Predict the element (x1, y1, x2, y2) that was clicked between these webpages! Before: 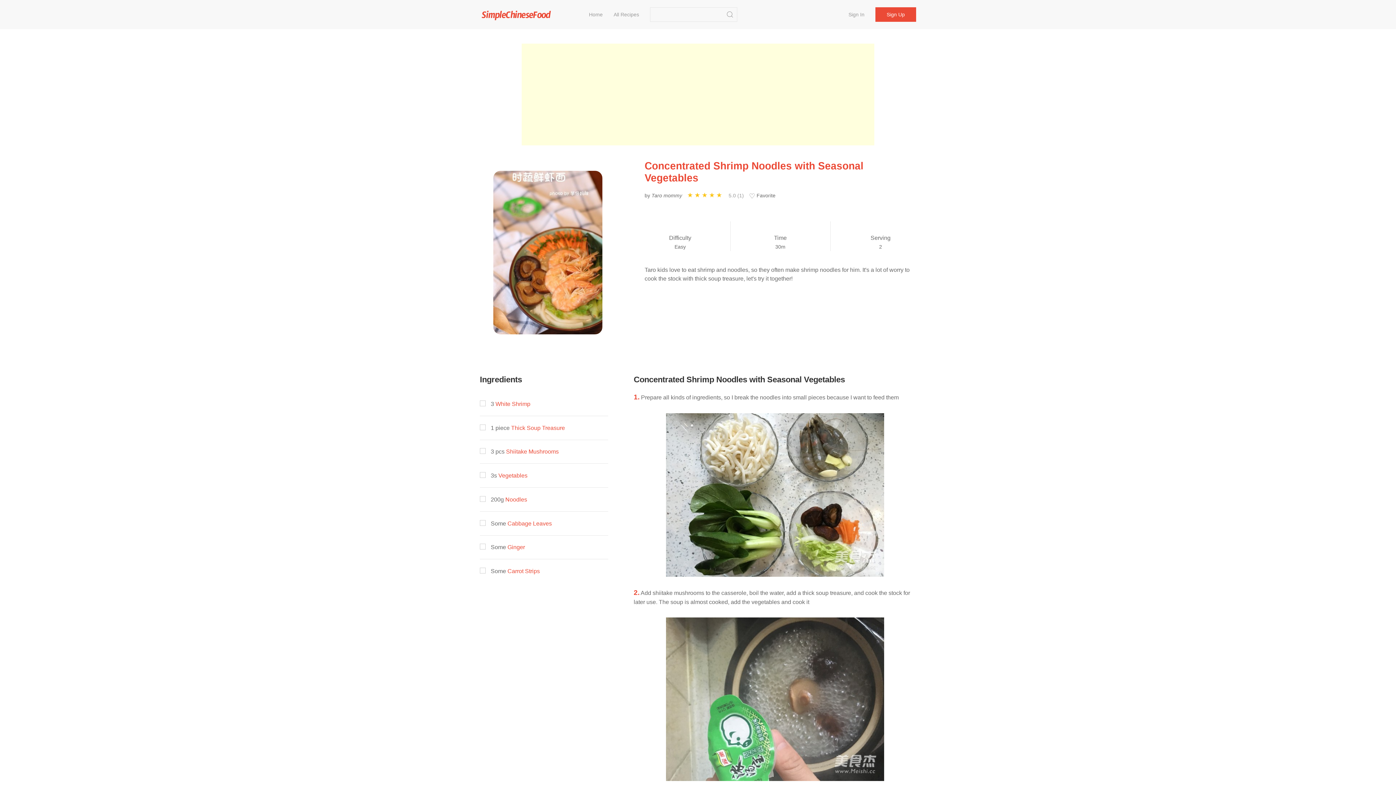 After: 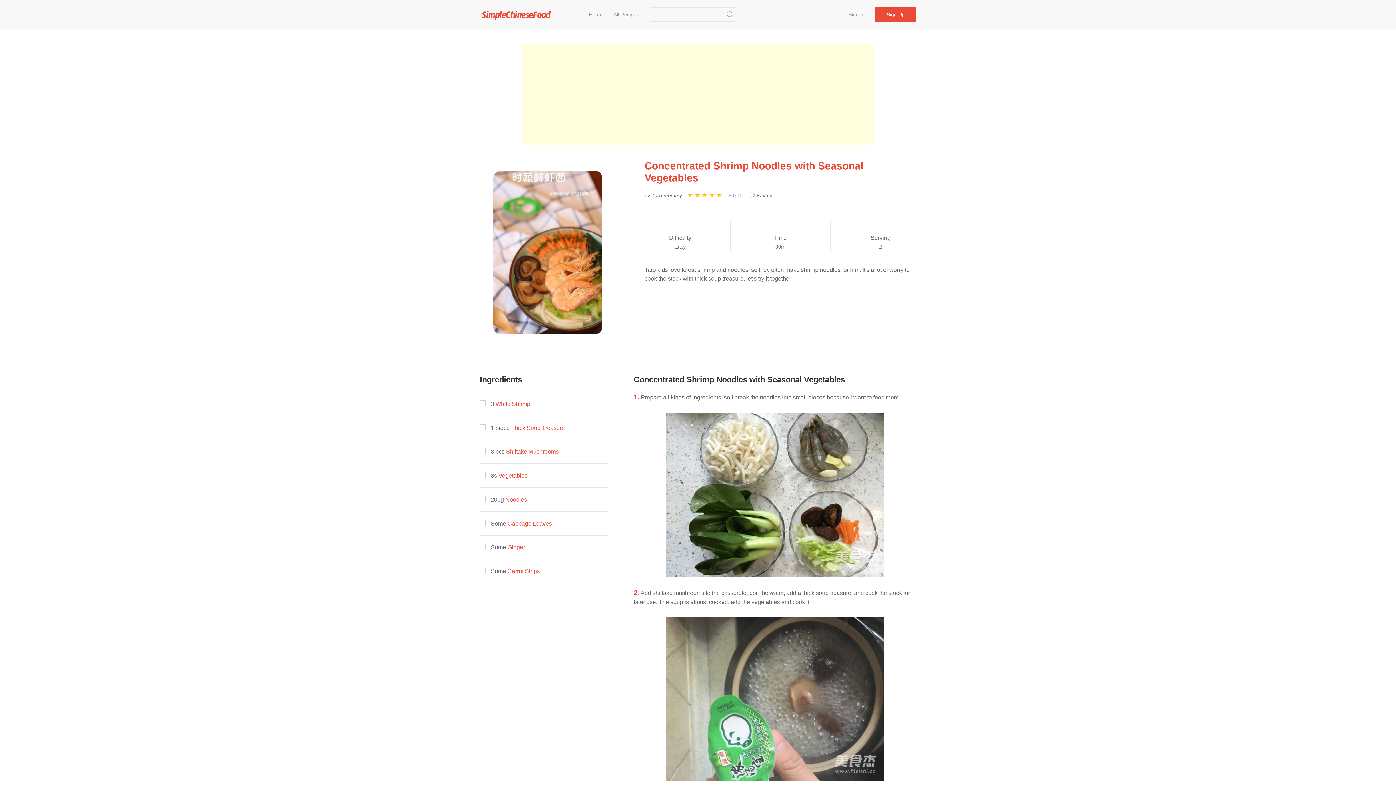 Action: bbox: (722, 7, 737, 21)